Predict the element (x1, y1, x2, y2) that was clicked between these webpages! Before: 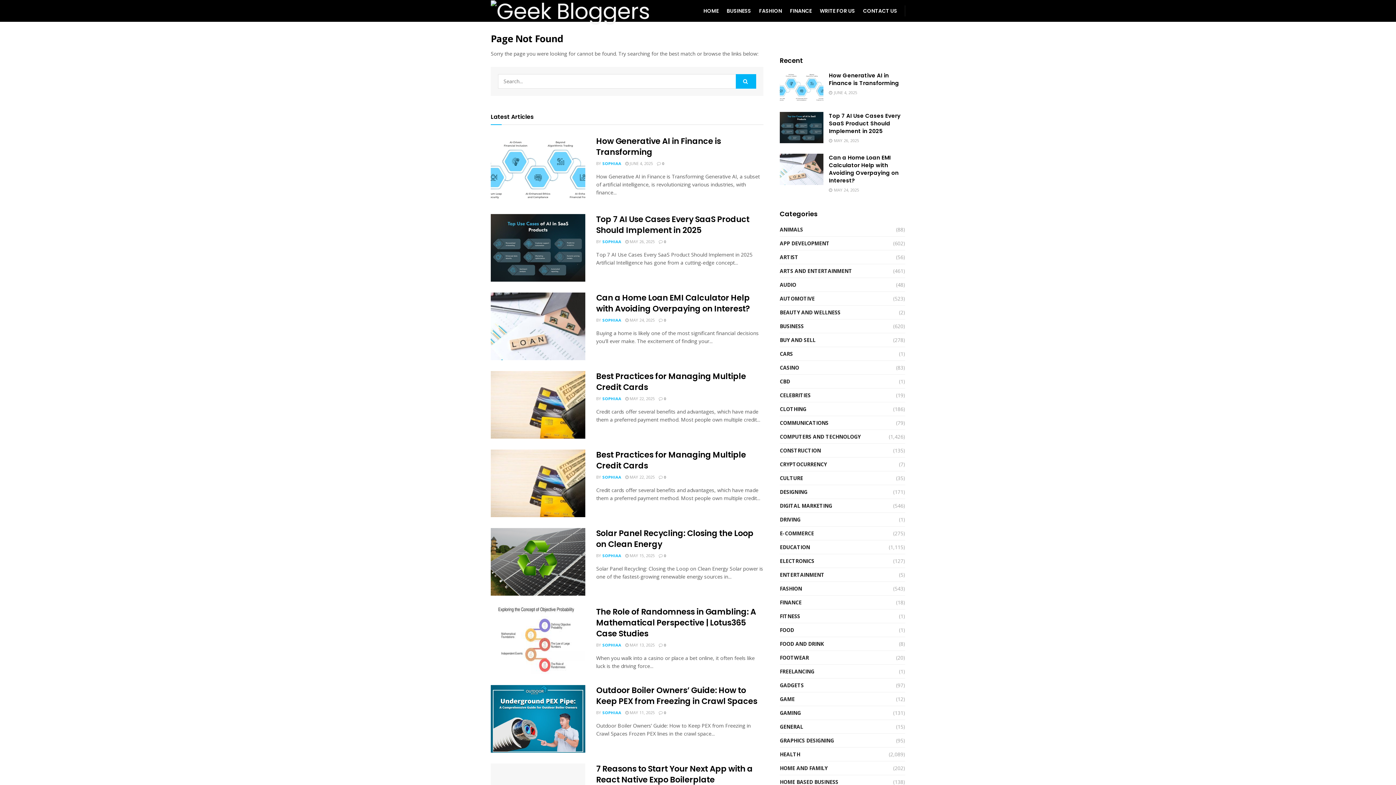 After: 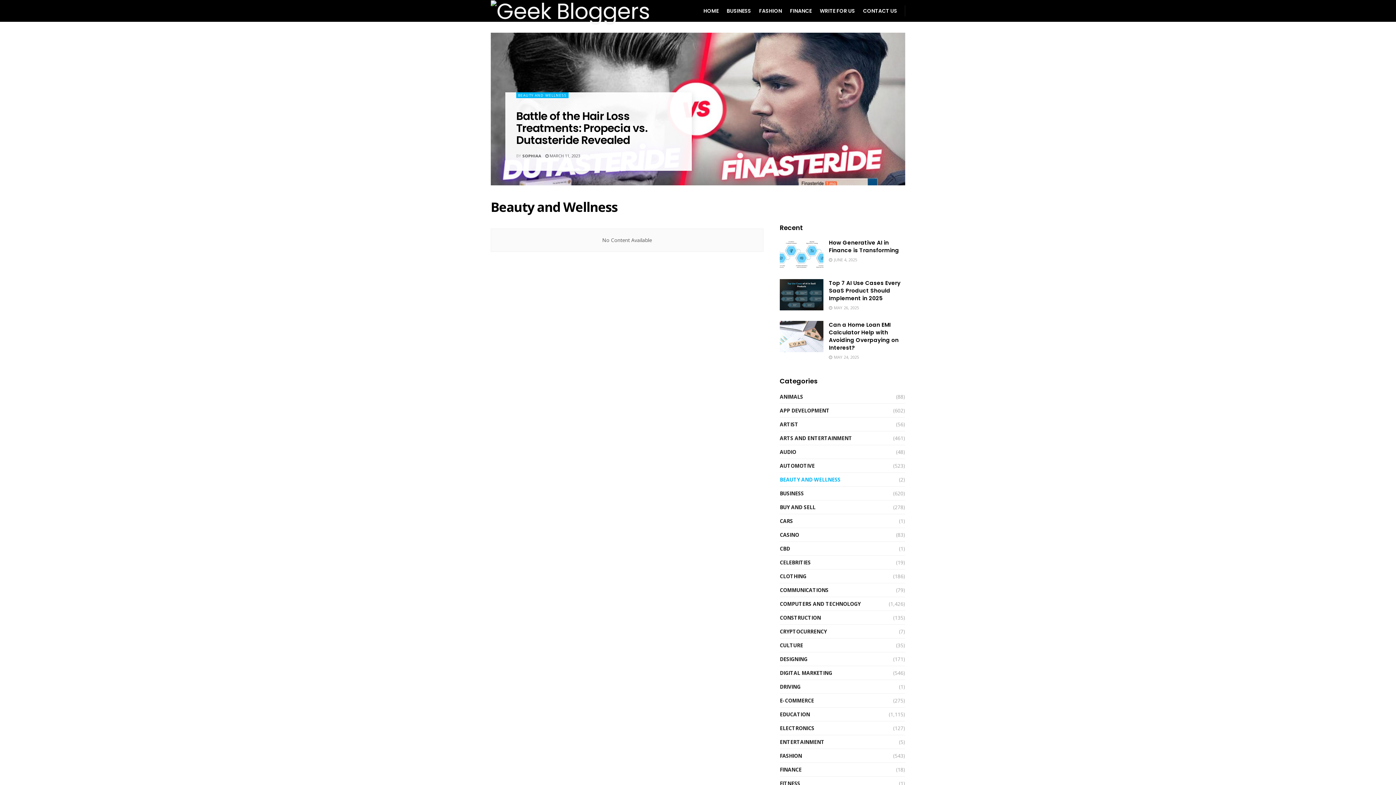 Action: bbox: (780, 307, 840, 317) label: BEAUTY AND WELLNESS